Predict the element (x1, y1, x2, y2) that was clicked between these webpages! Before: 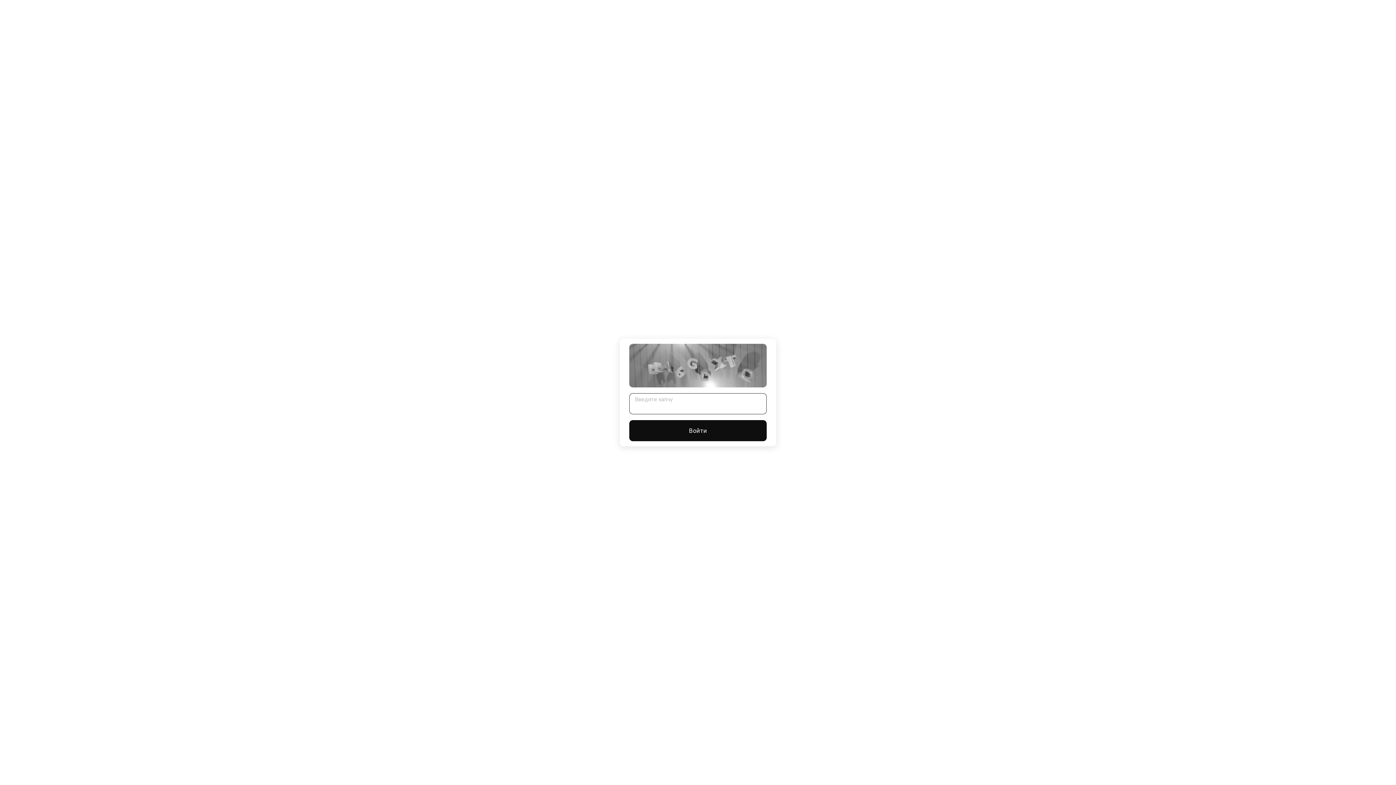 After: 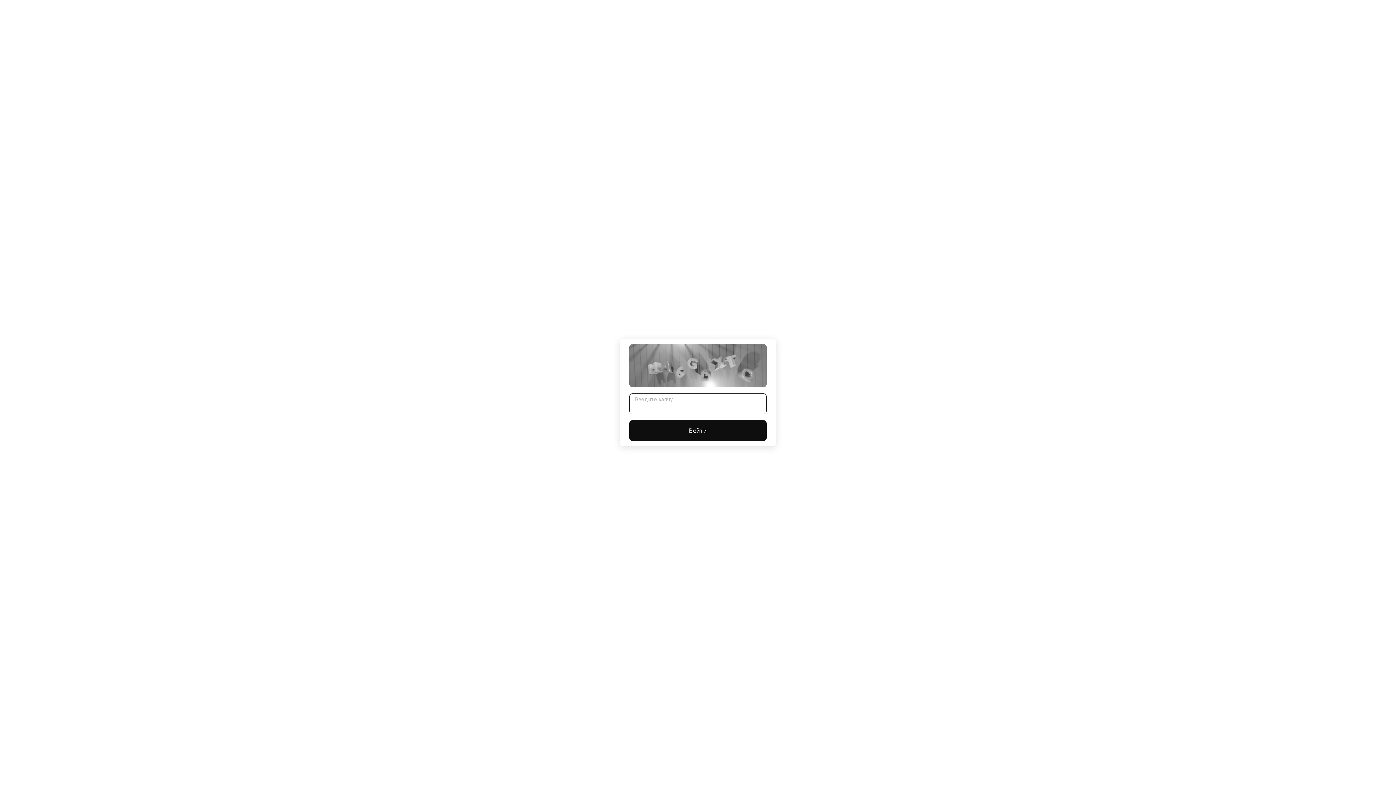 Action: label: Войти bbox: (629, 420, 766, 441)